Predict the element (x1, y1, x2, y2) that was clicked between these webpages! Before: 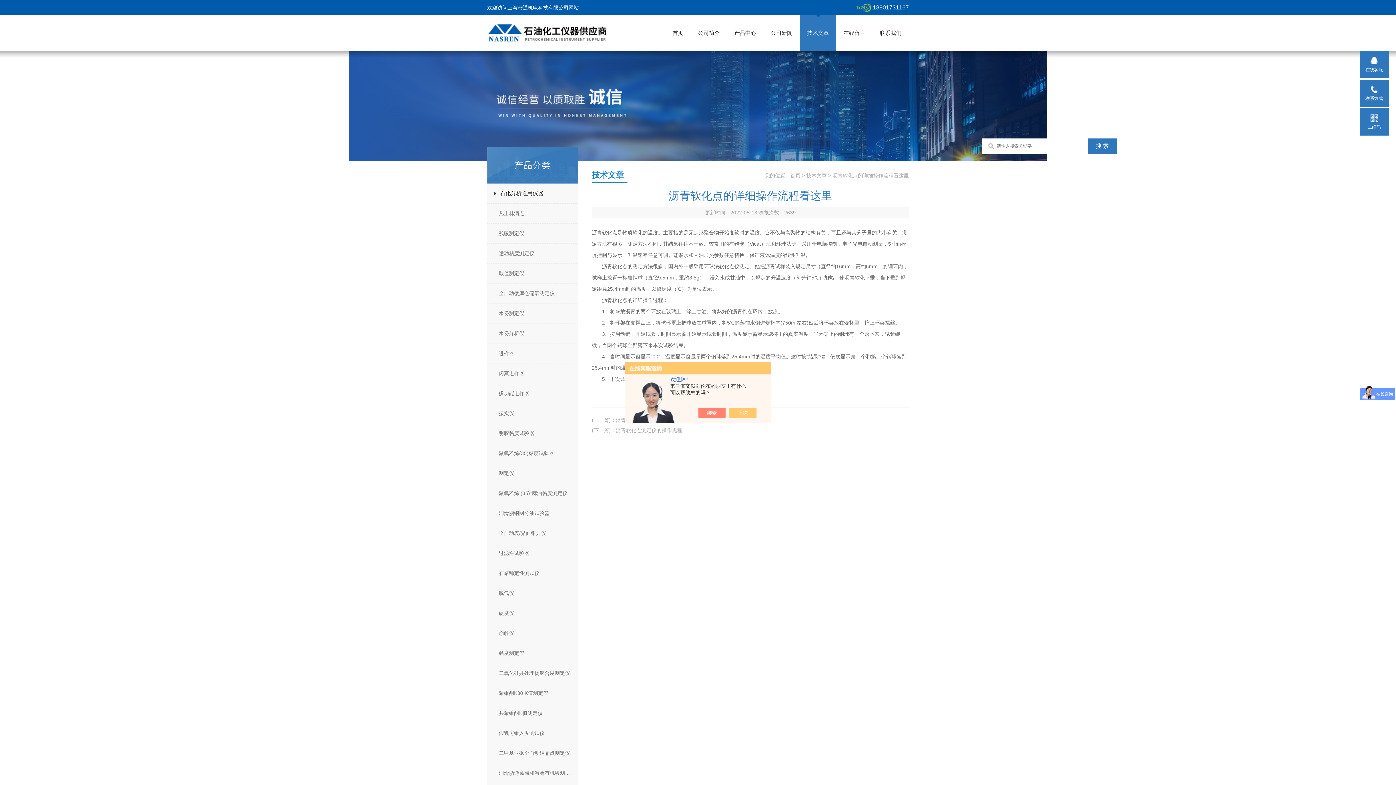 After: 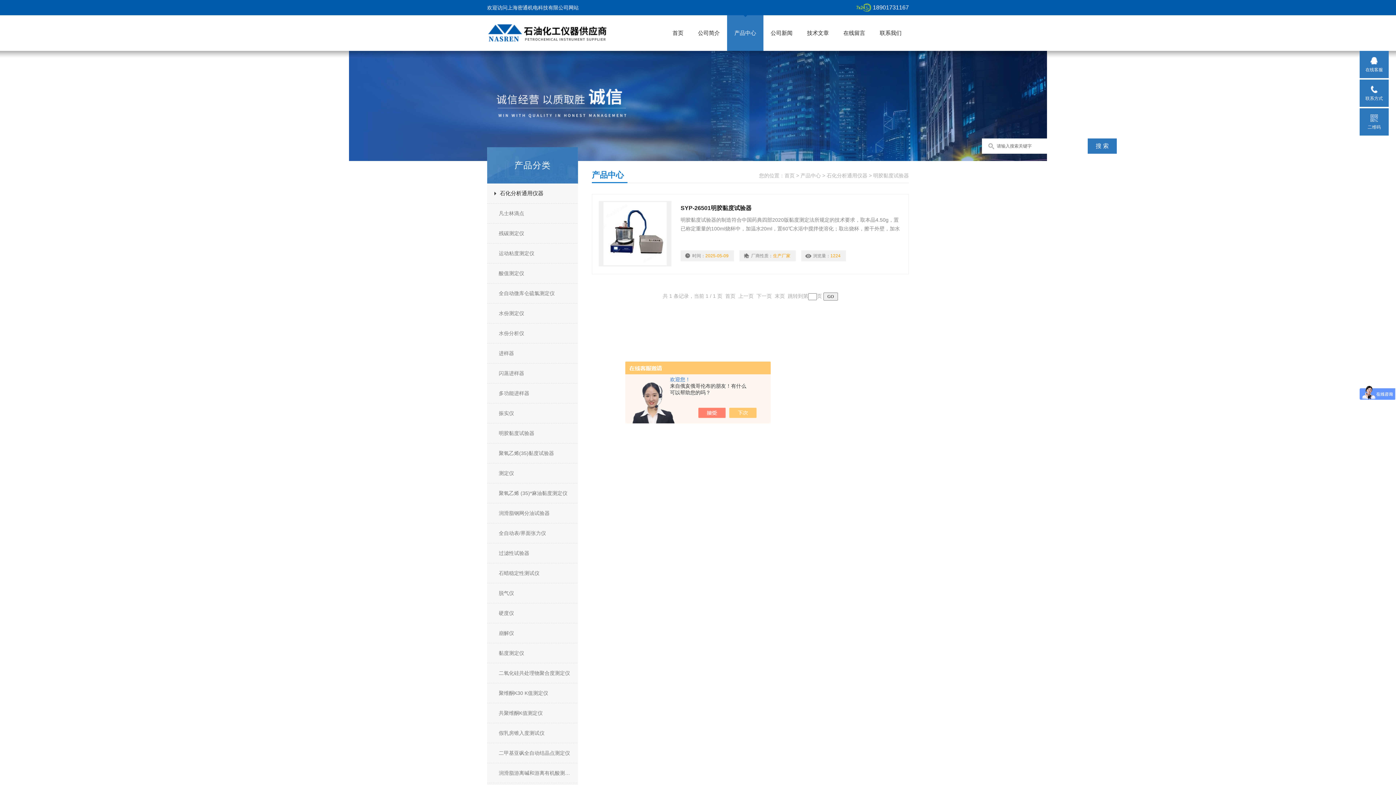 Action: label: 明胶黏度试验器 bbox: (487, 424, 584, 442)